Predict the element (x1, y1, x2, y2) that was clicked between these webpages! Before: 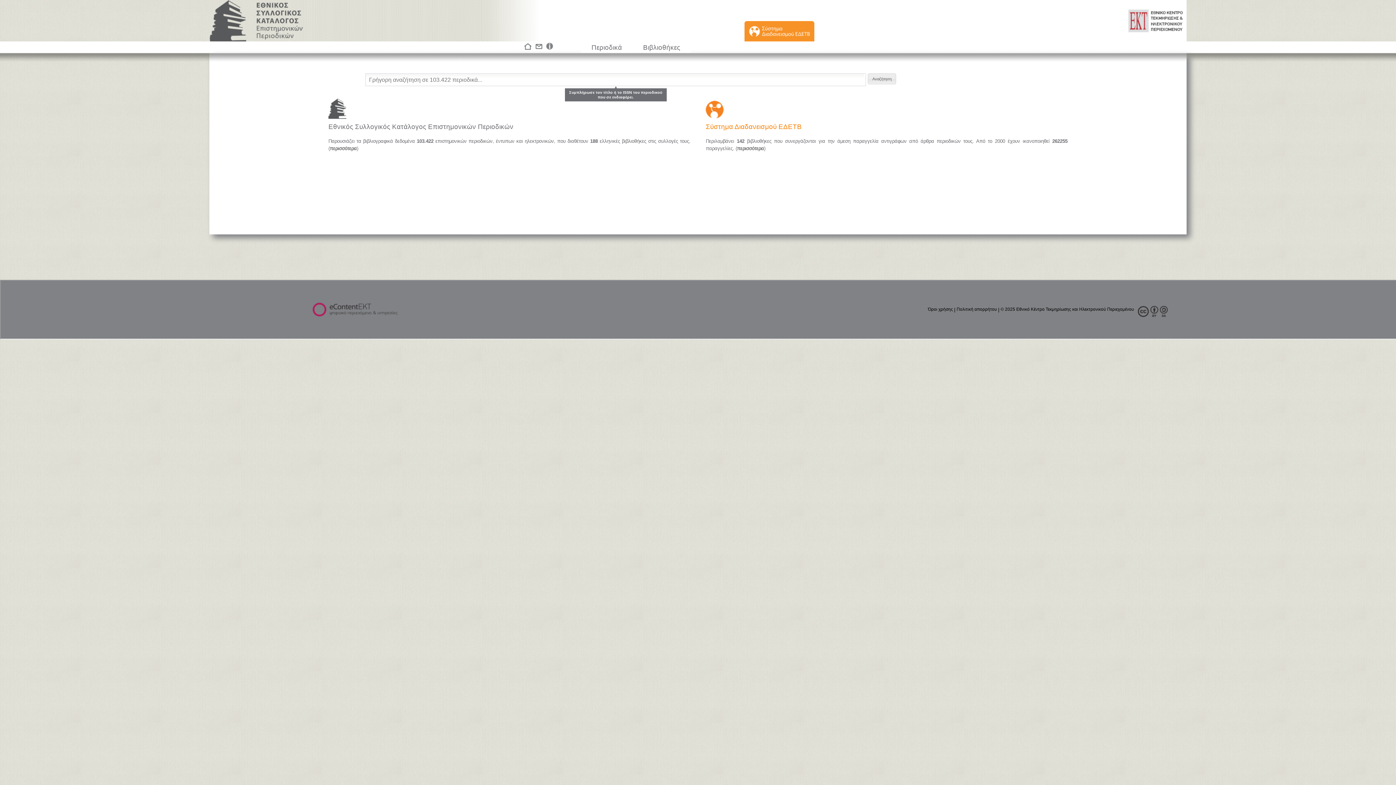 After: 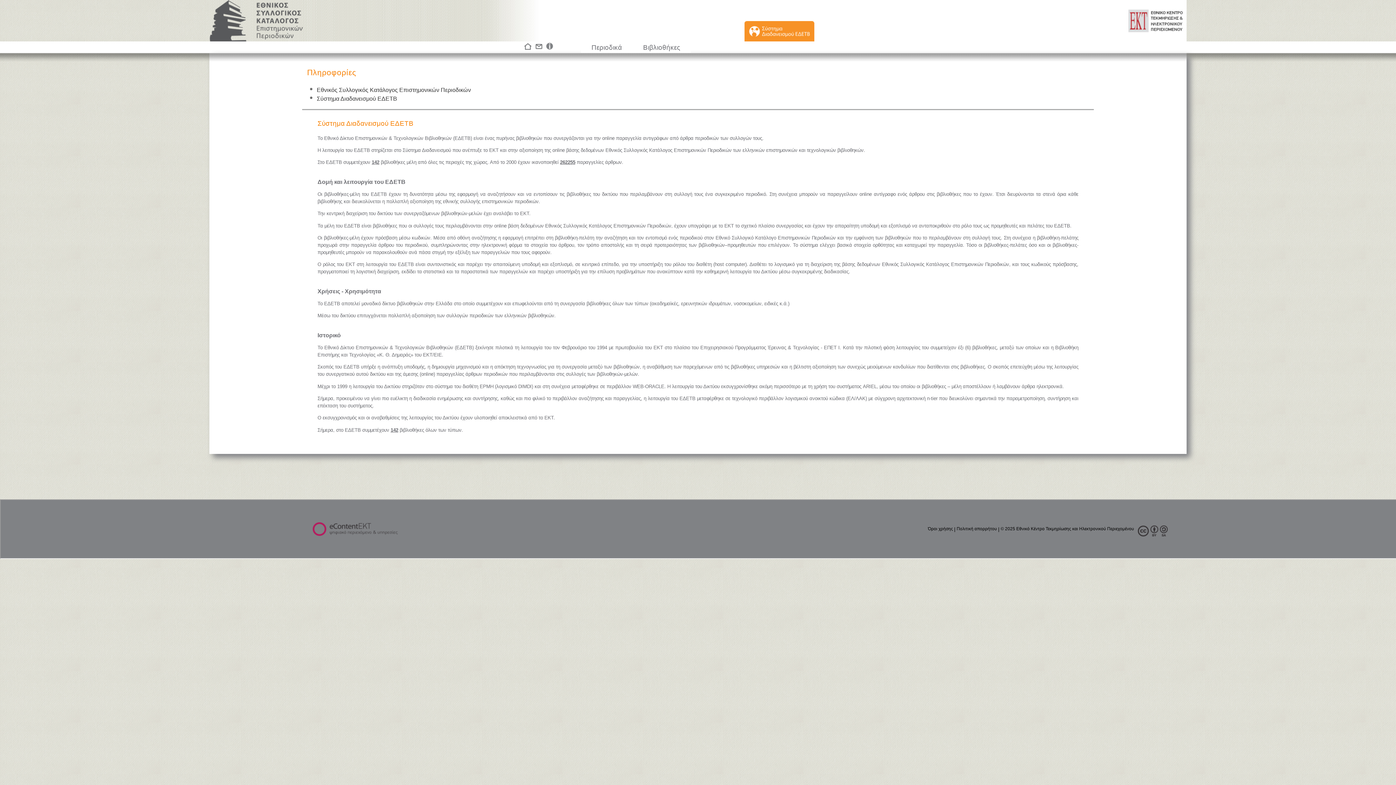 Action: label: περισσότερα bbox: (737, 145, 764, 151)